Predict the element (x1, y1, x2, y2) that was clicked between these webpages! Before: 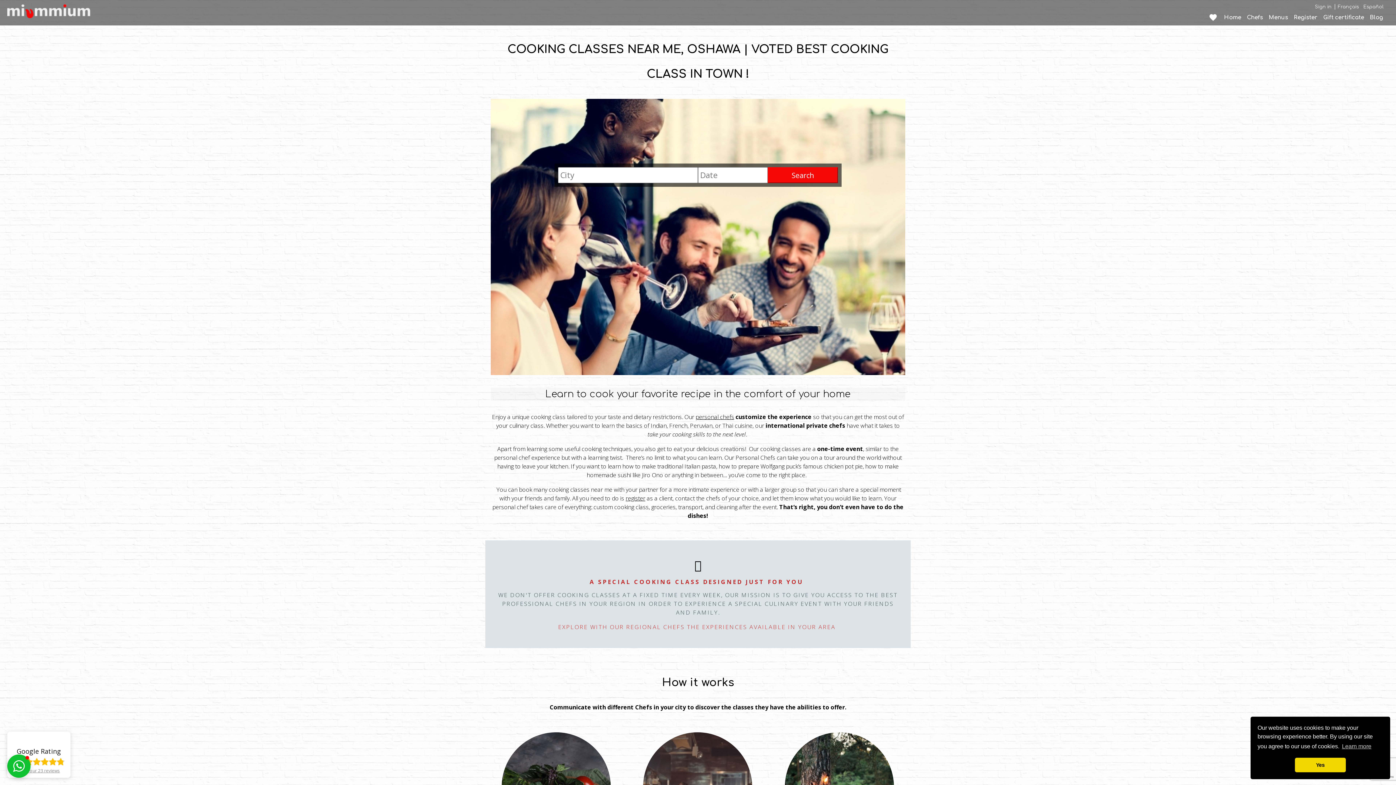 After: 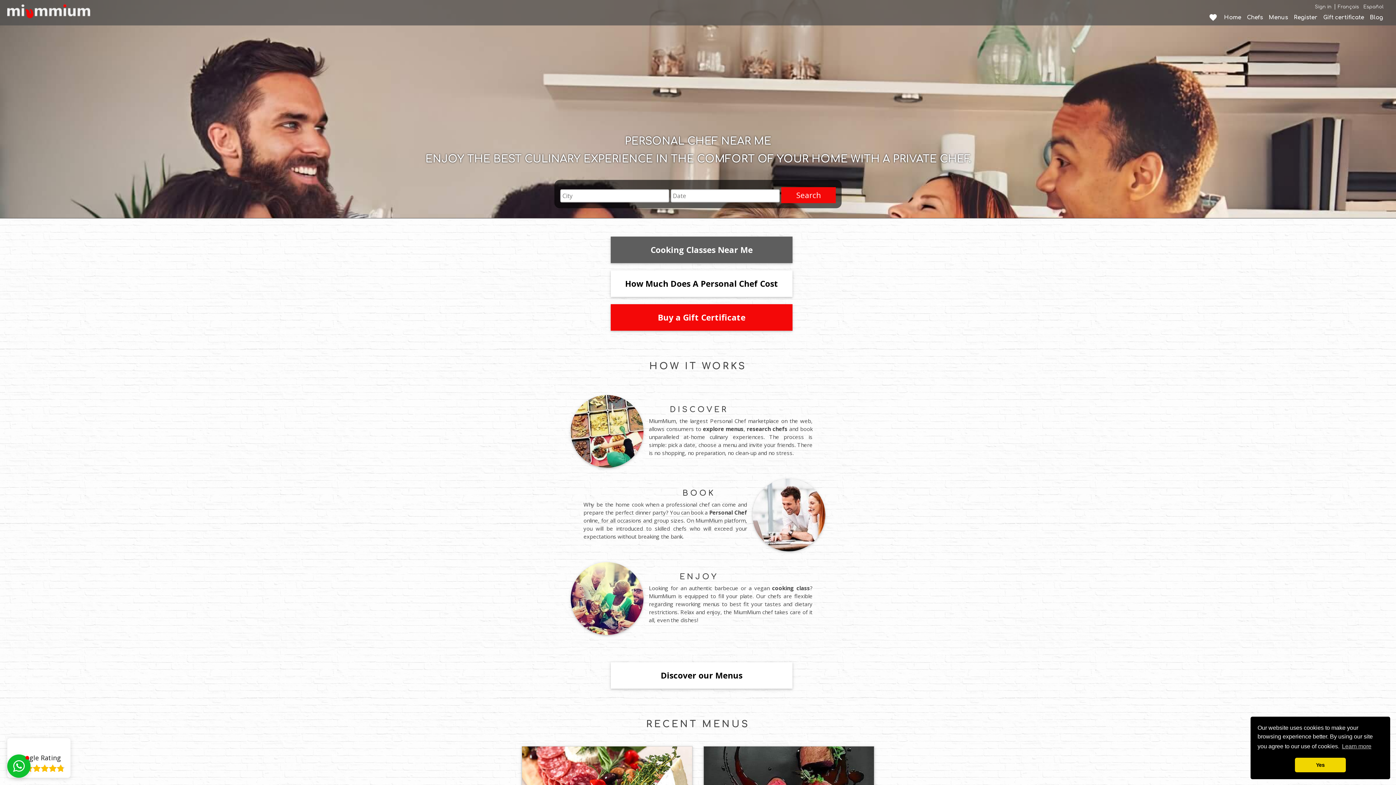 Action: label: Home bbox: (1221, 13, 1244, 22)